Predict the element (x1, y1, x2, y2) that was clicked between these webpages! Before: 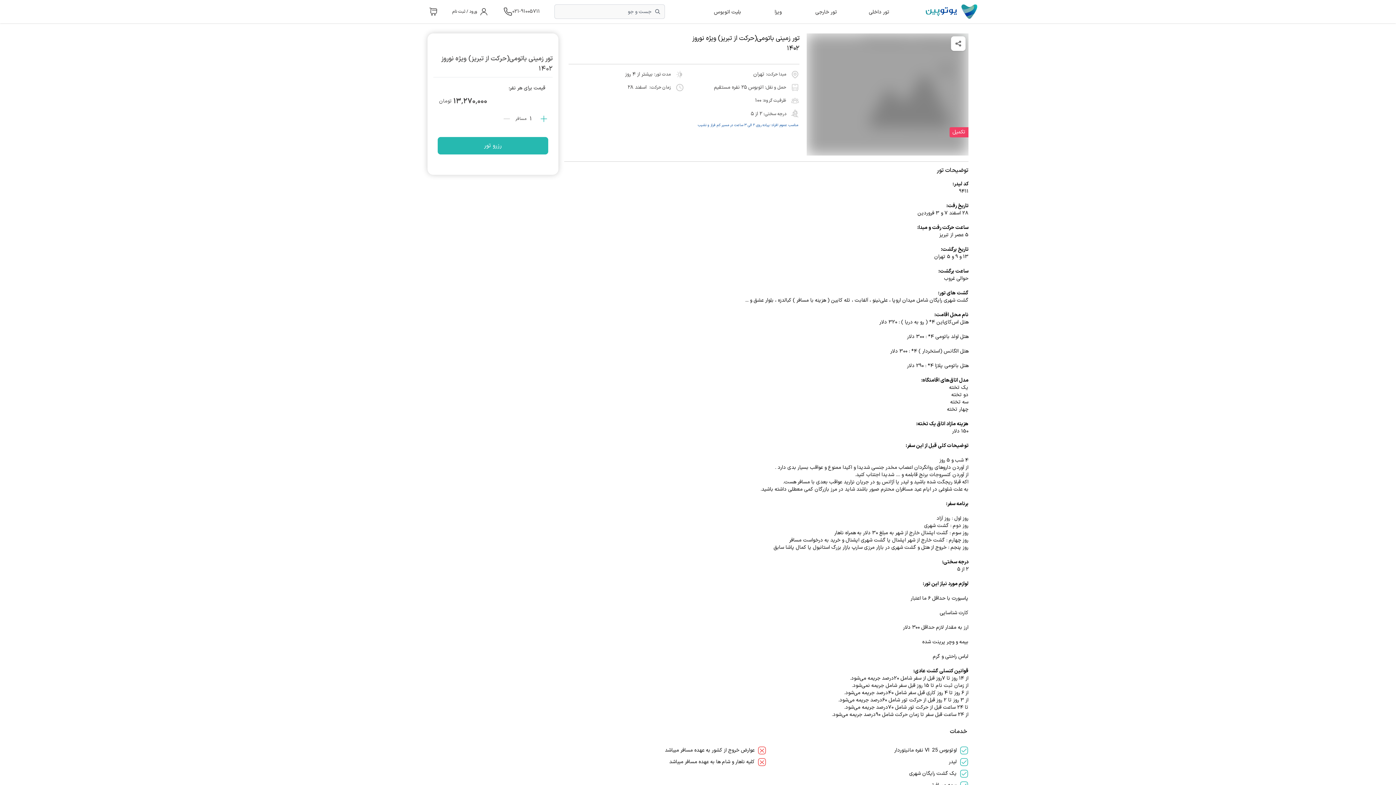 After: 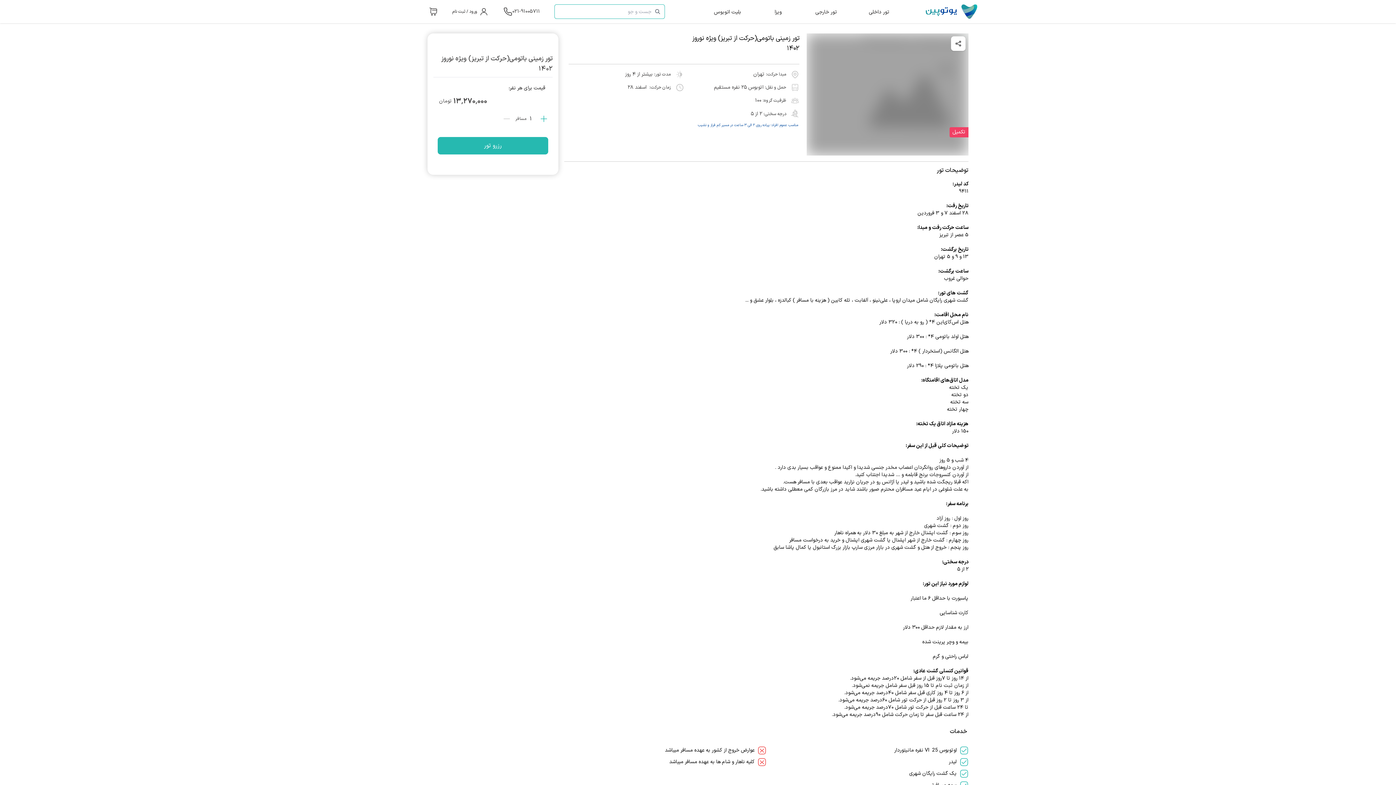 Action: label: search-icon bbox: (653, 7, 662, 16)